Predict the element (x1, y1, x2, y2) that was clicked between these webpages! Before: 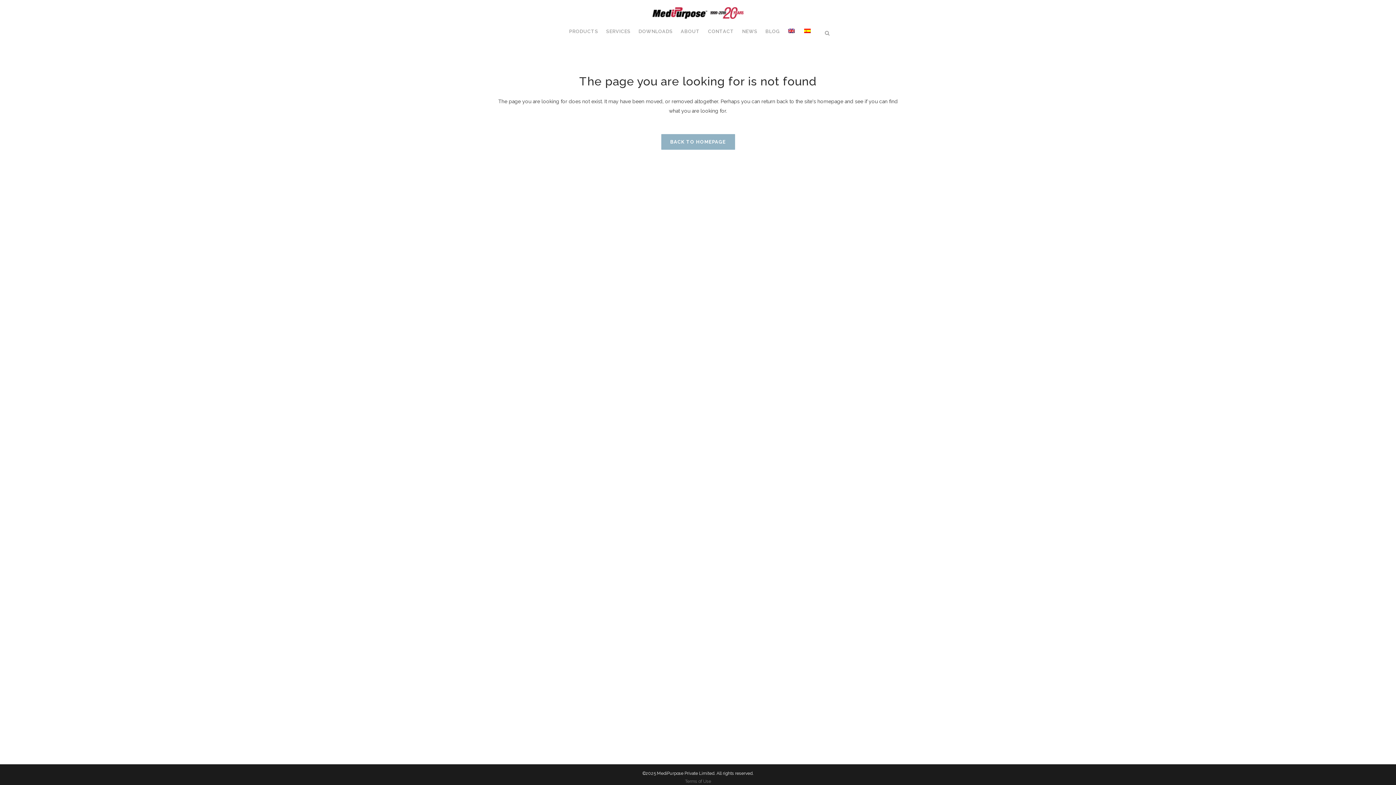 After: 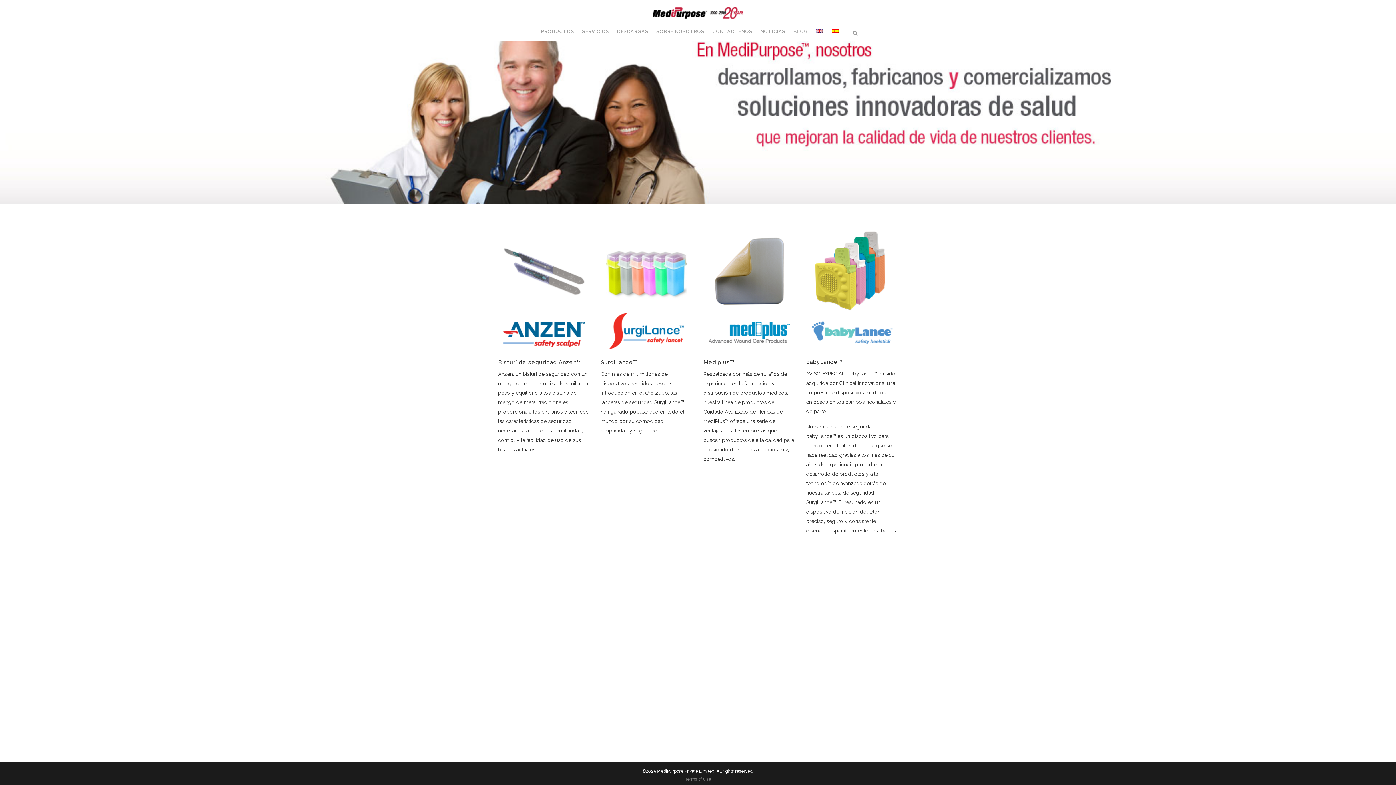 Action: bbox: (800, 22, 816, 40)